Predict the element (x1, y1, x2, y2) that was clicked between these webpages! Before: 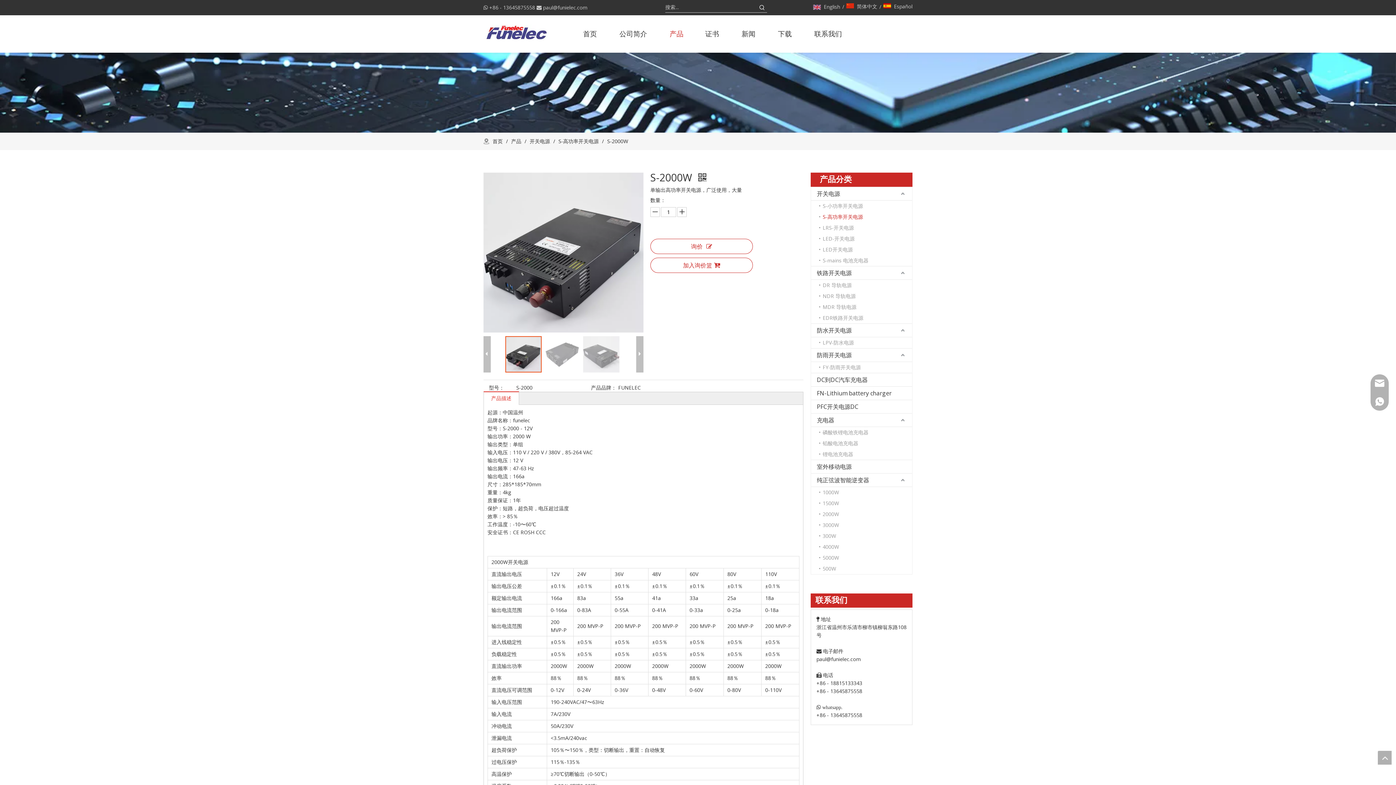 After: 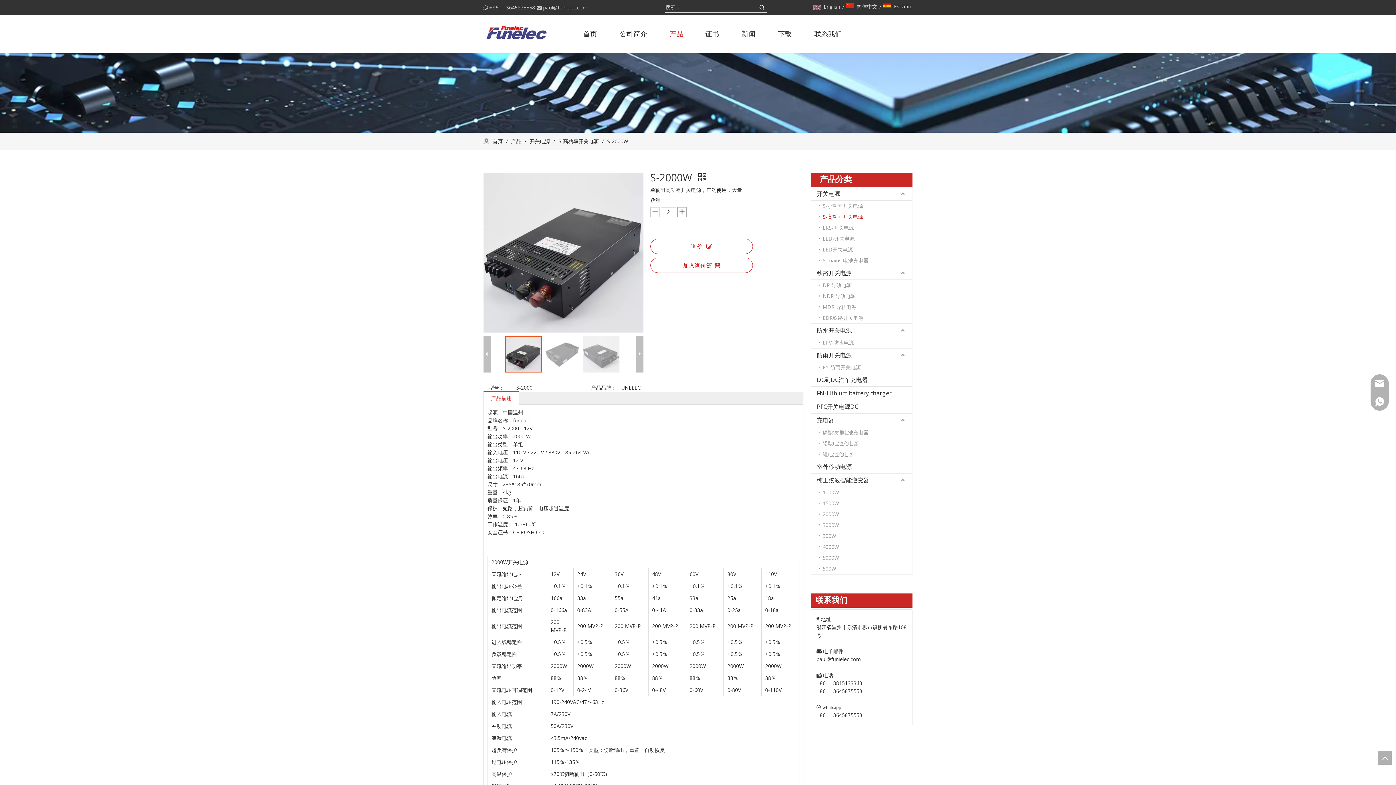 Action: bbox: (677, 207, 686, 217)